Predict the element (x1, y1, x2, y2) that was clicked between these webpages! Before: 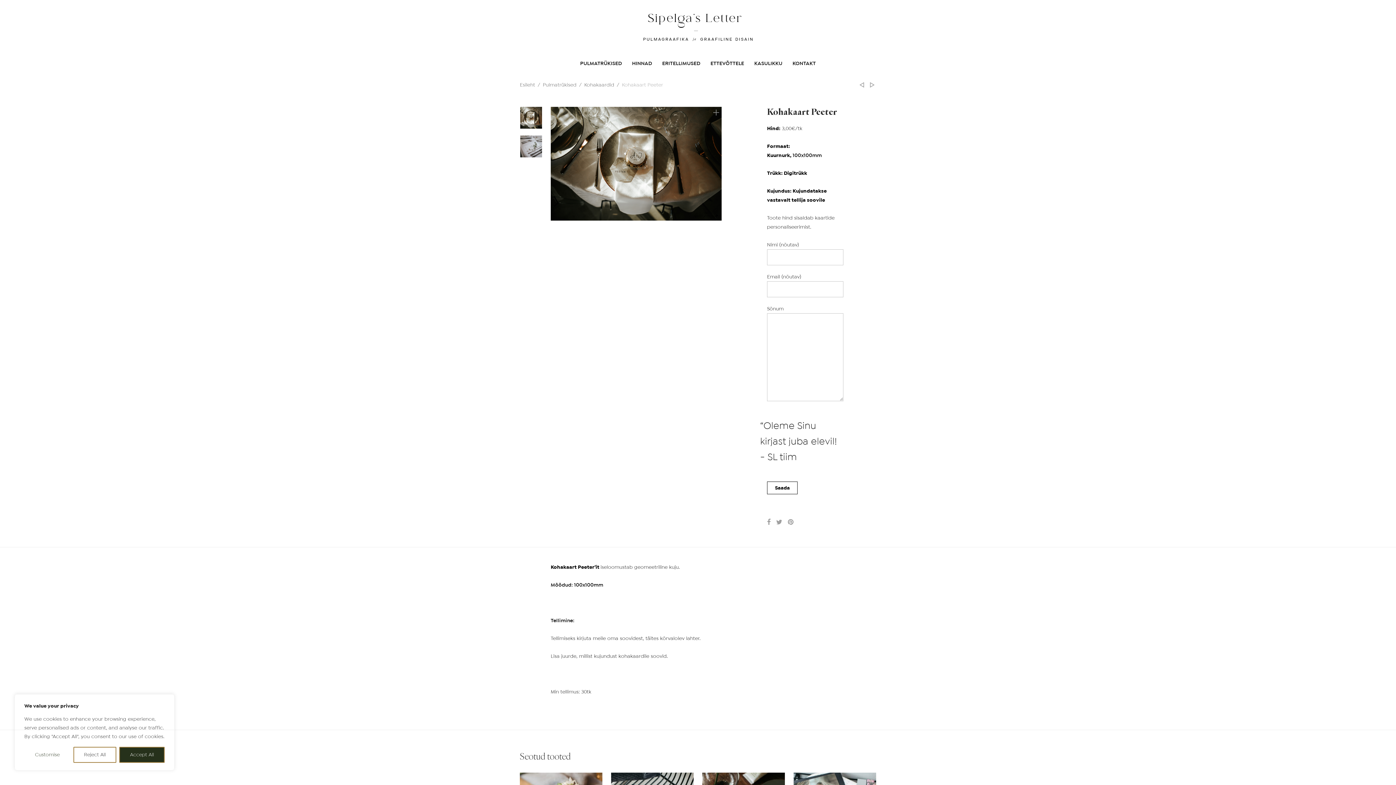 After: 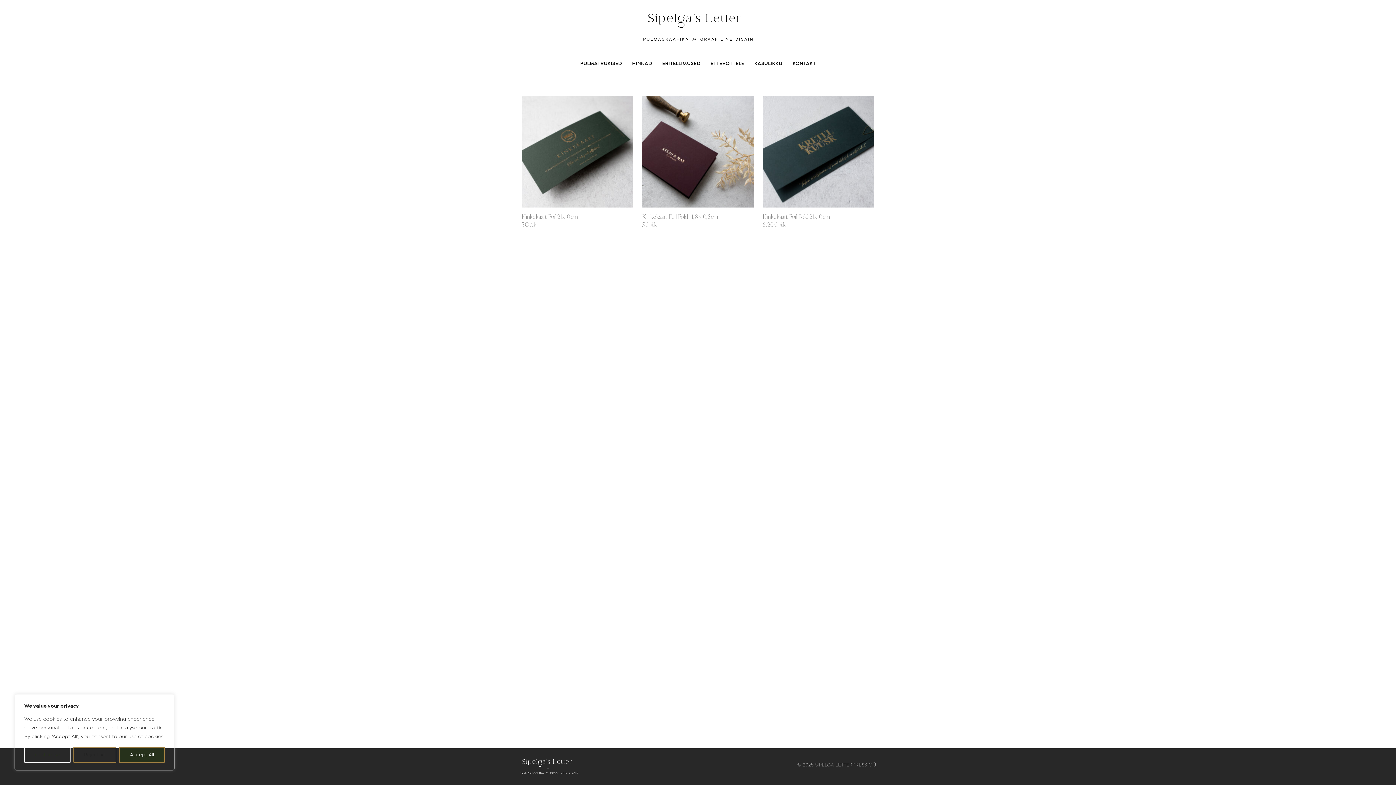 Action: bbox: (705, 54, 749, 72) label: ETTEVÕTTELE